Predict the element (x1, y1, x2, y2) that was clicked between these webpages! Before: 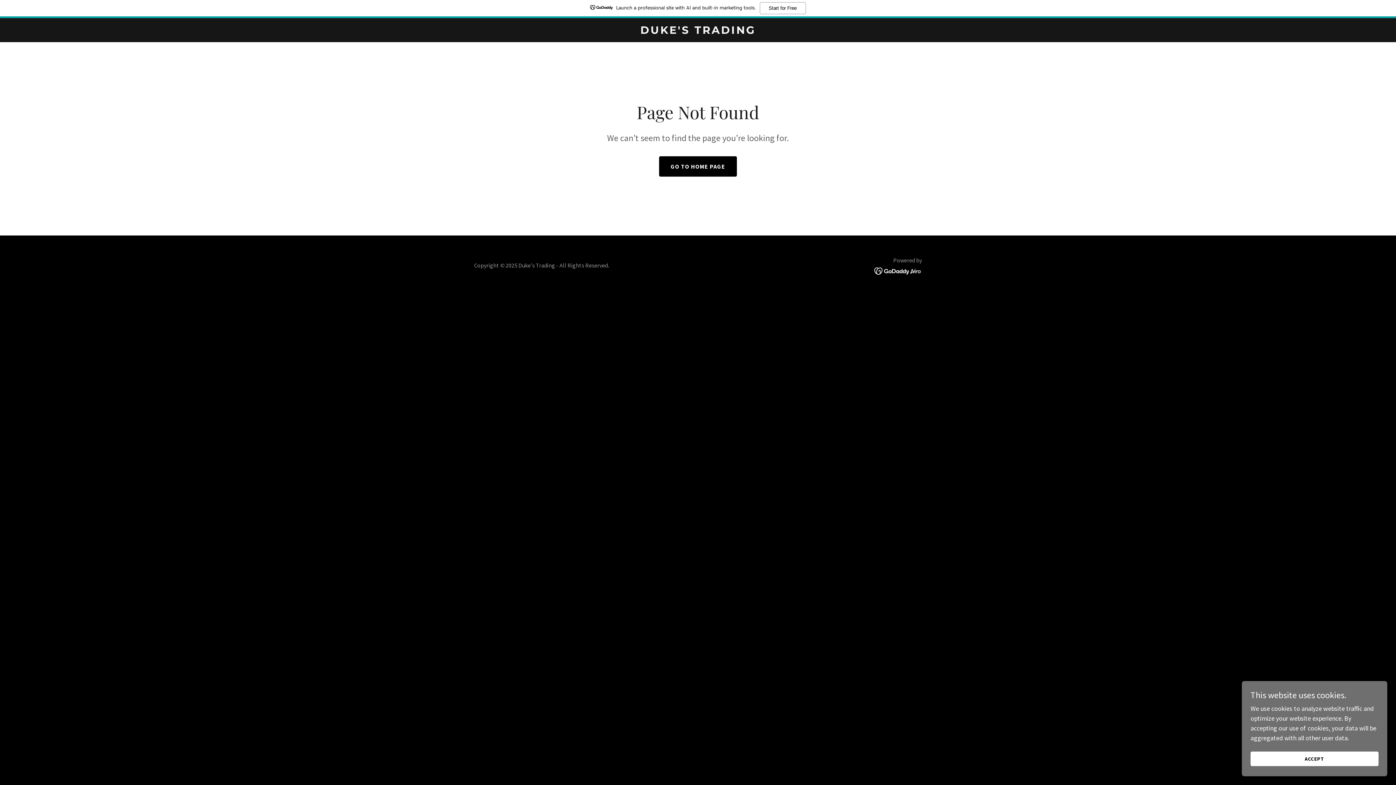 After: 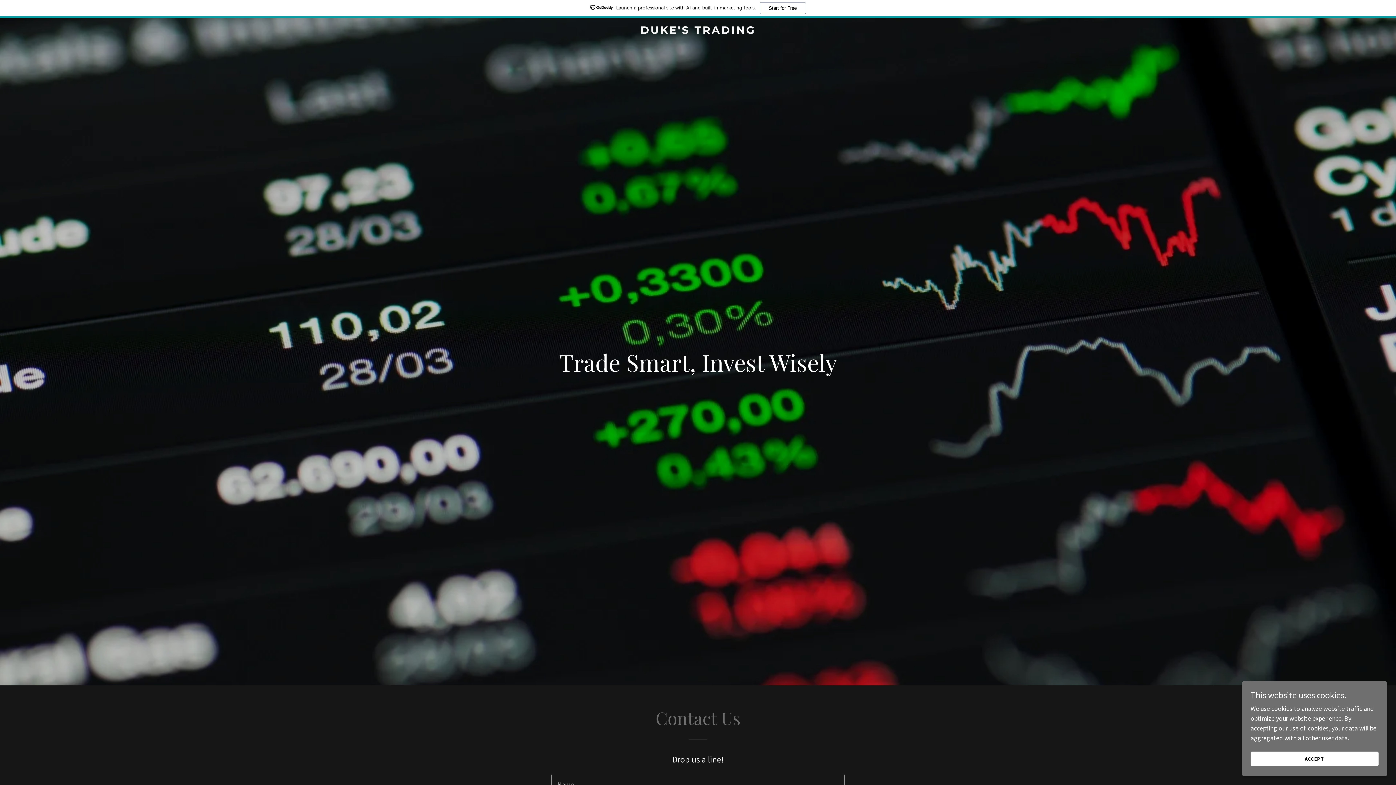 Action: bbox: (471, 27, 925, 35) label: DUKE'S TRADING